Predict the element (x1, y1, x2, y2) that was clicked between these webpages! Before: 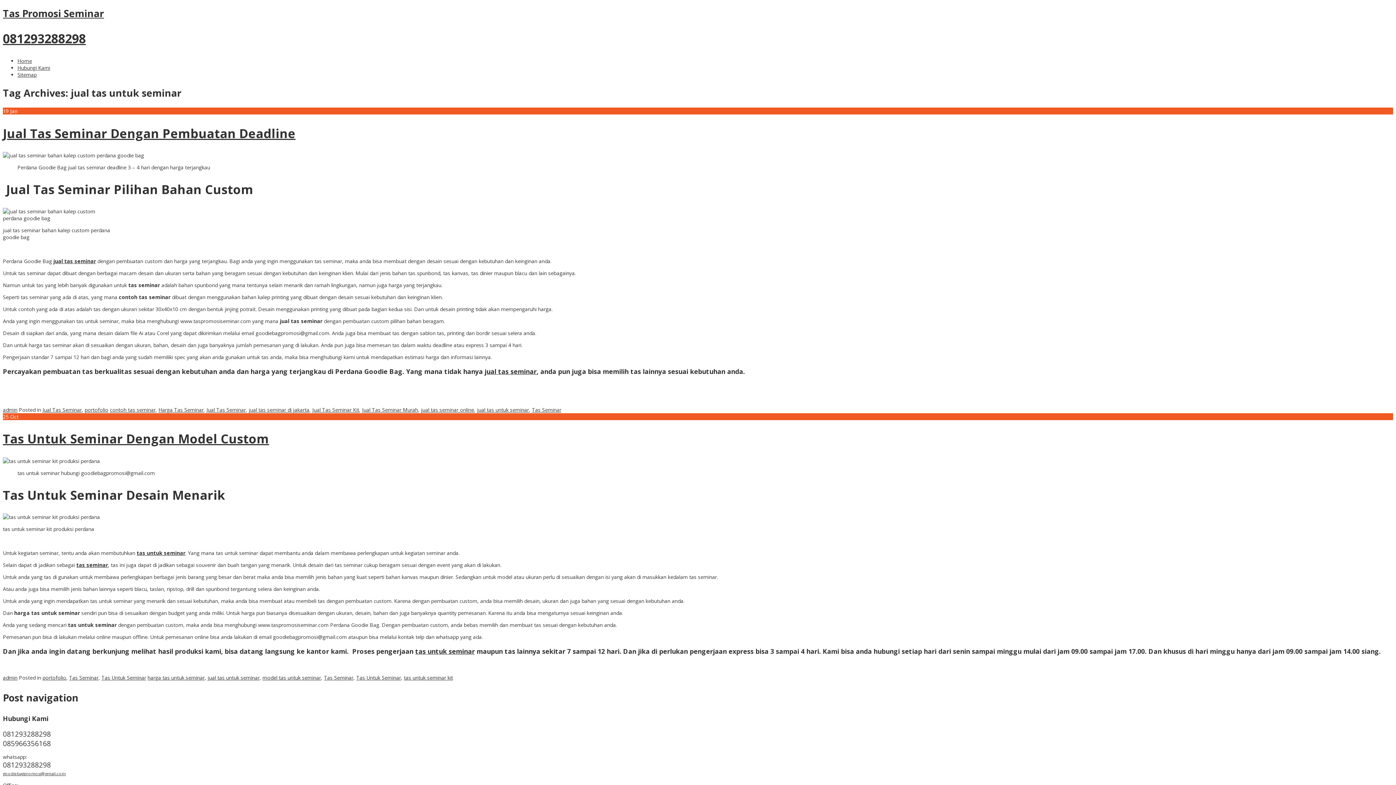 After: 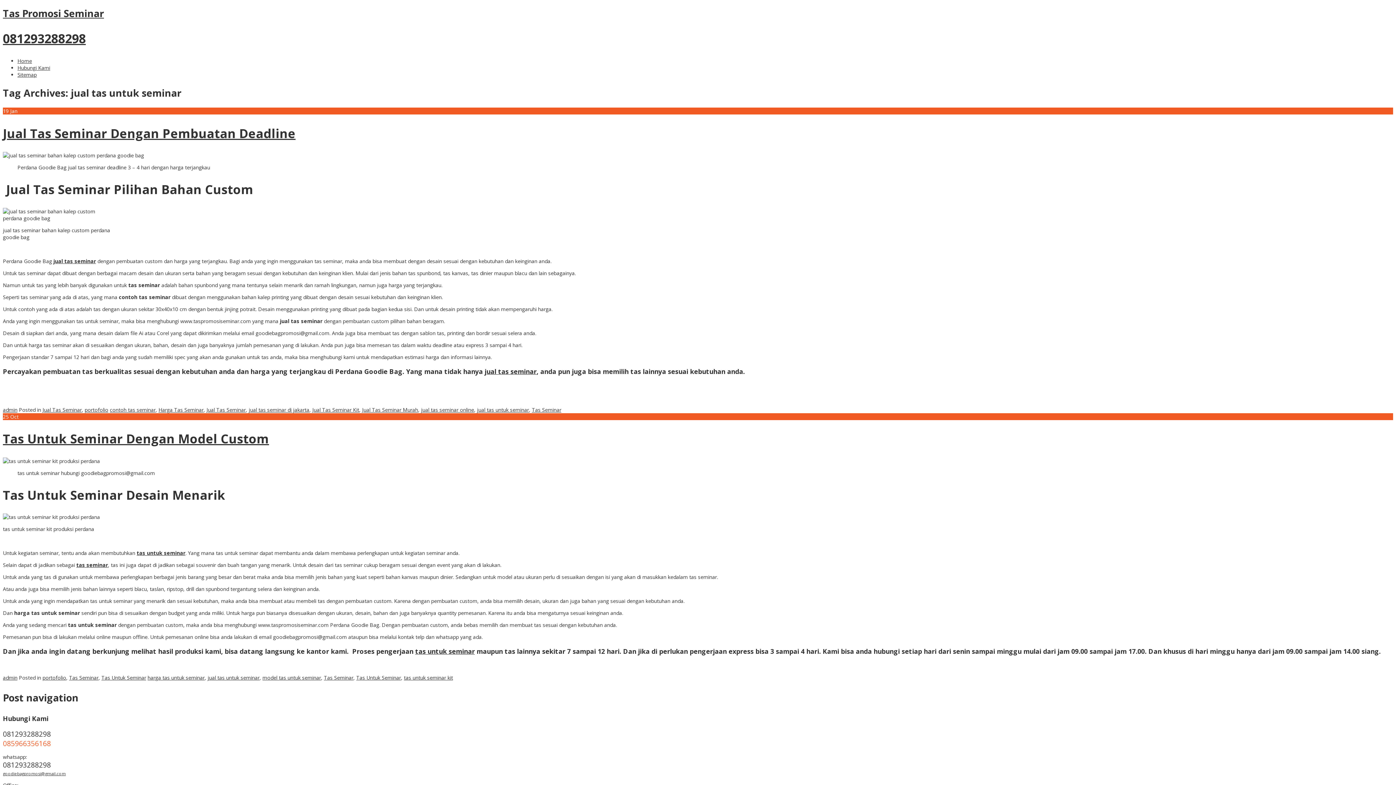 Action: bbox: (2, 739, 50, 748) label: 085966356168